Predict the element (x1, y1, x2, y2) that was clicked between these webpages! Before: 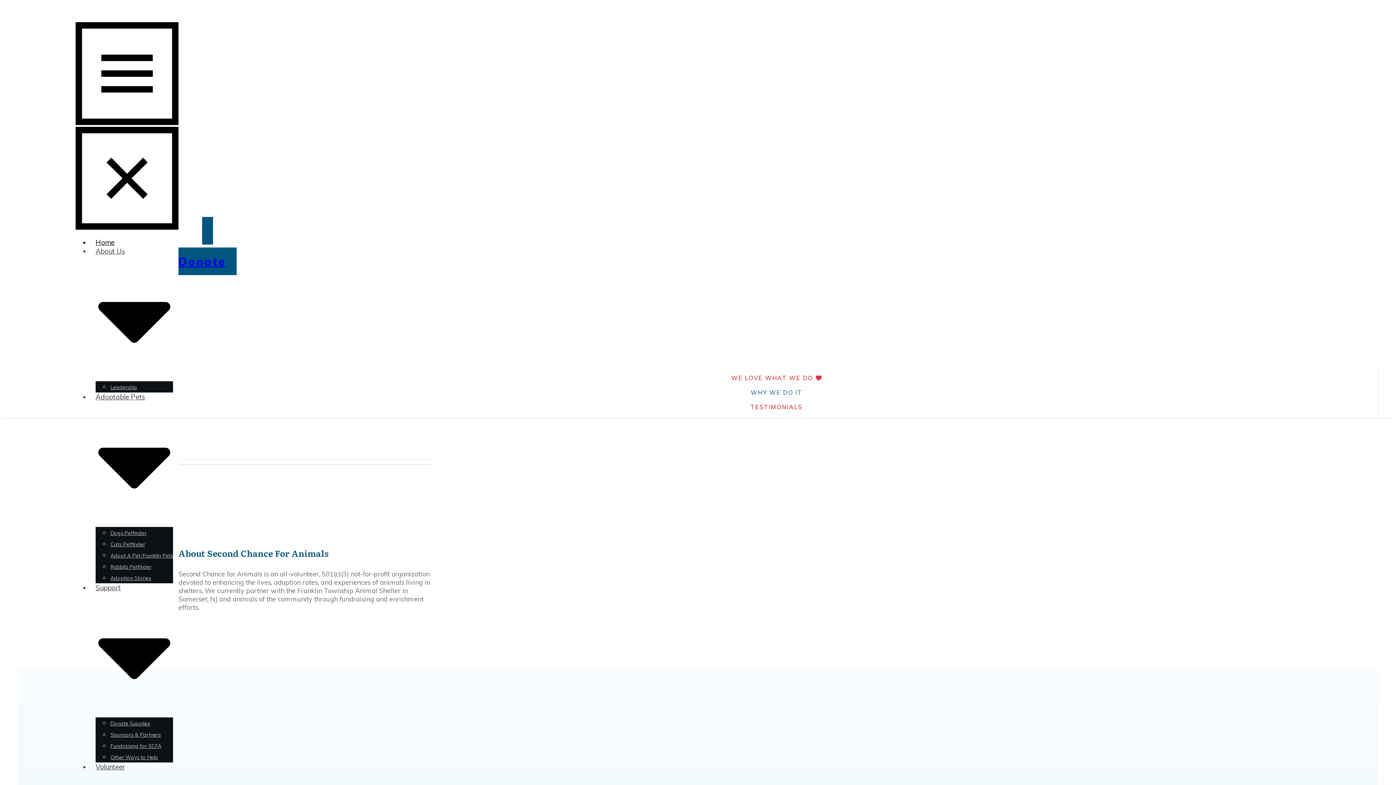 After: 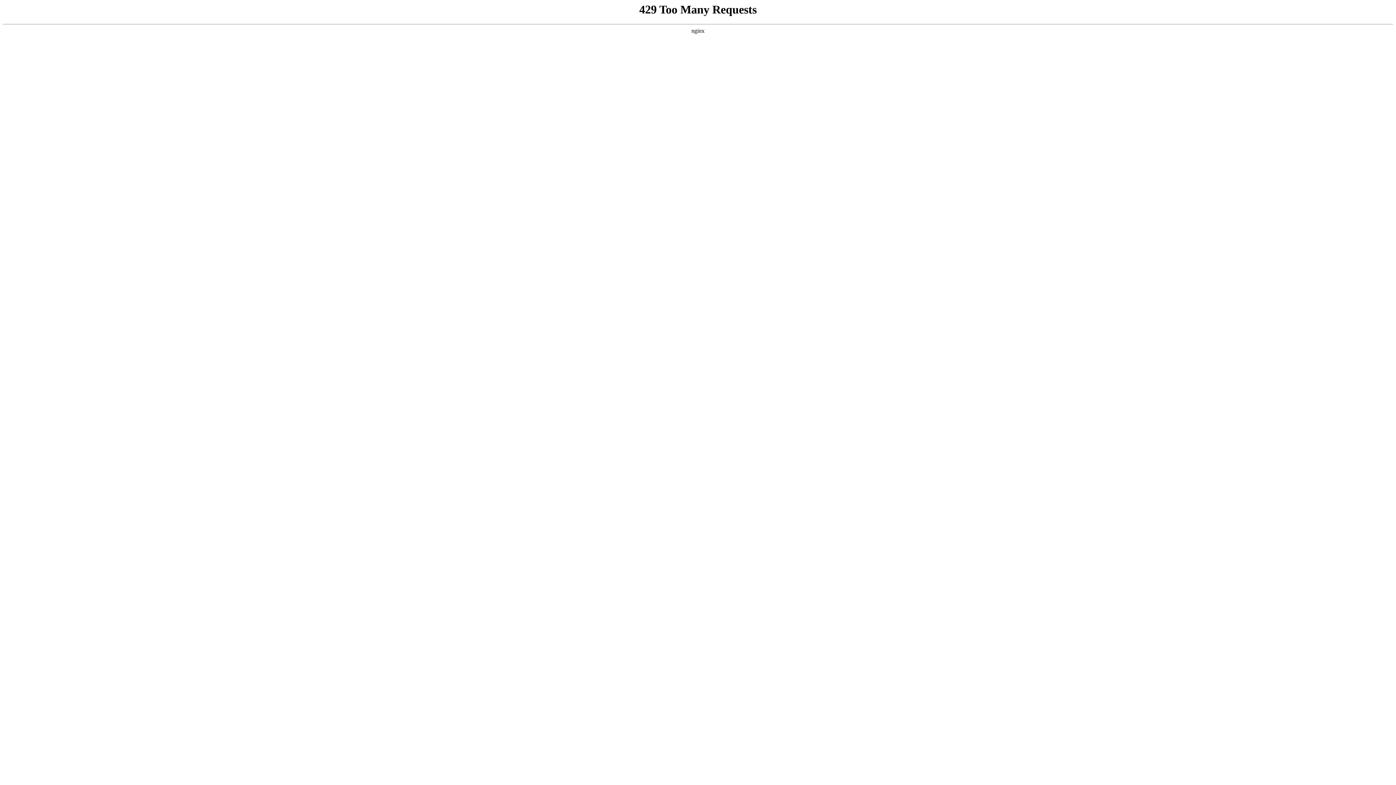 Action: bbox: (110, 743, 161, 749) label: Fundraising for SCFA